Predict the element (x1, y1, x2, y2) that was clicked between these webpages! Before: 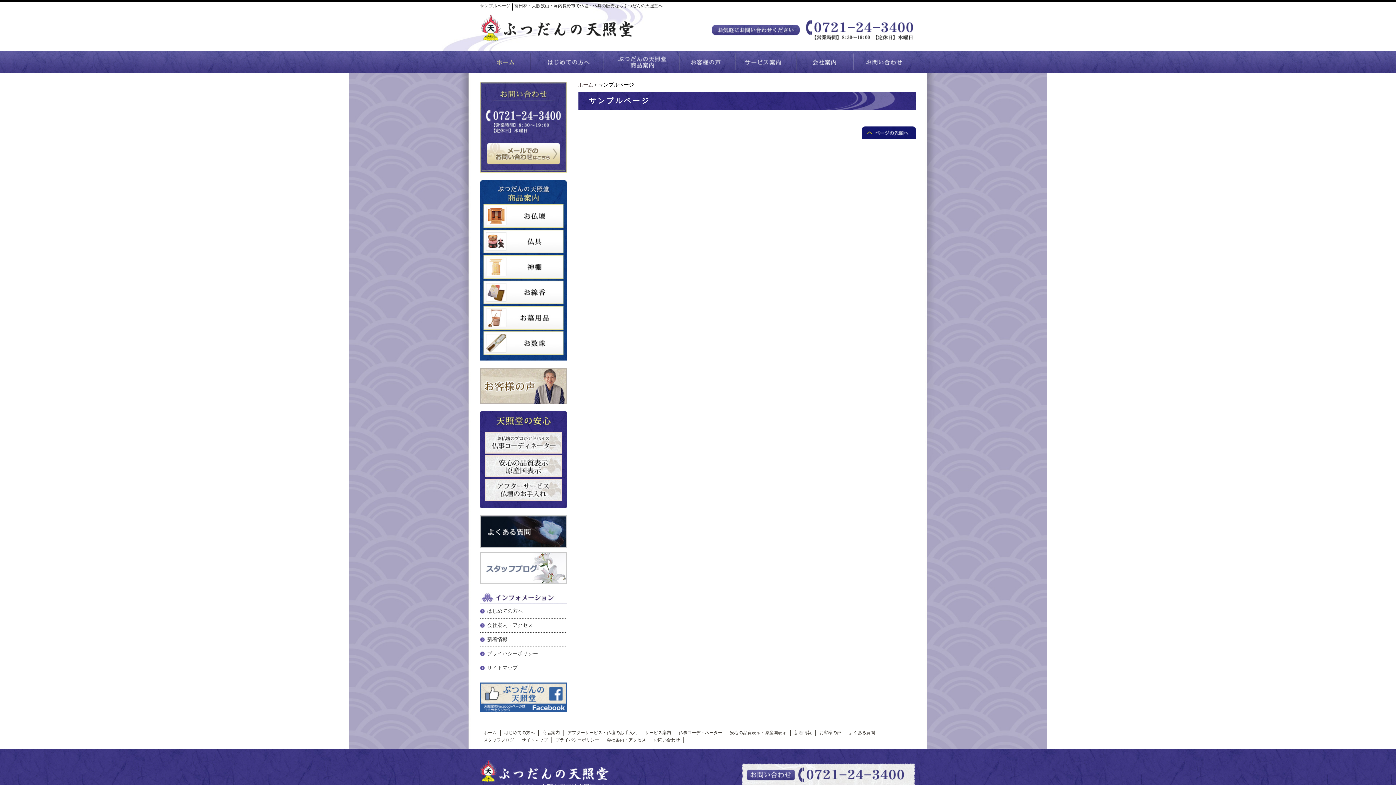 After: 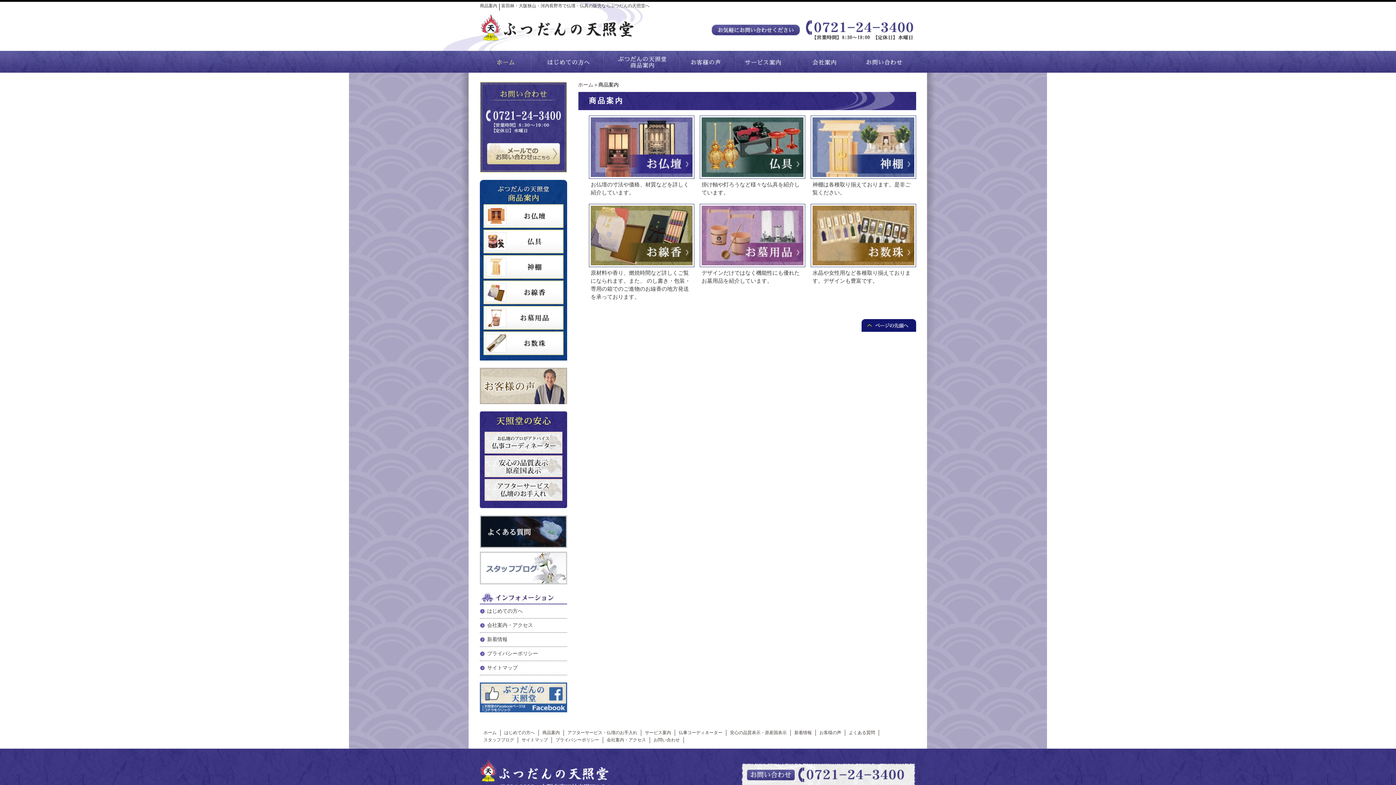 Action: bbox: (542, 730, 560, 735) label: 商品案内